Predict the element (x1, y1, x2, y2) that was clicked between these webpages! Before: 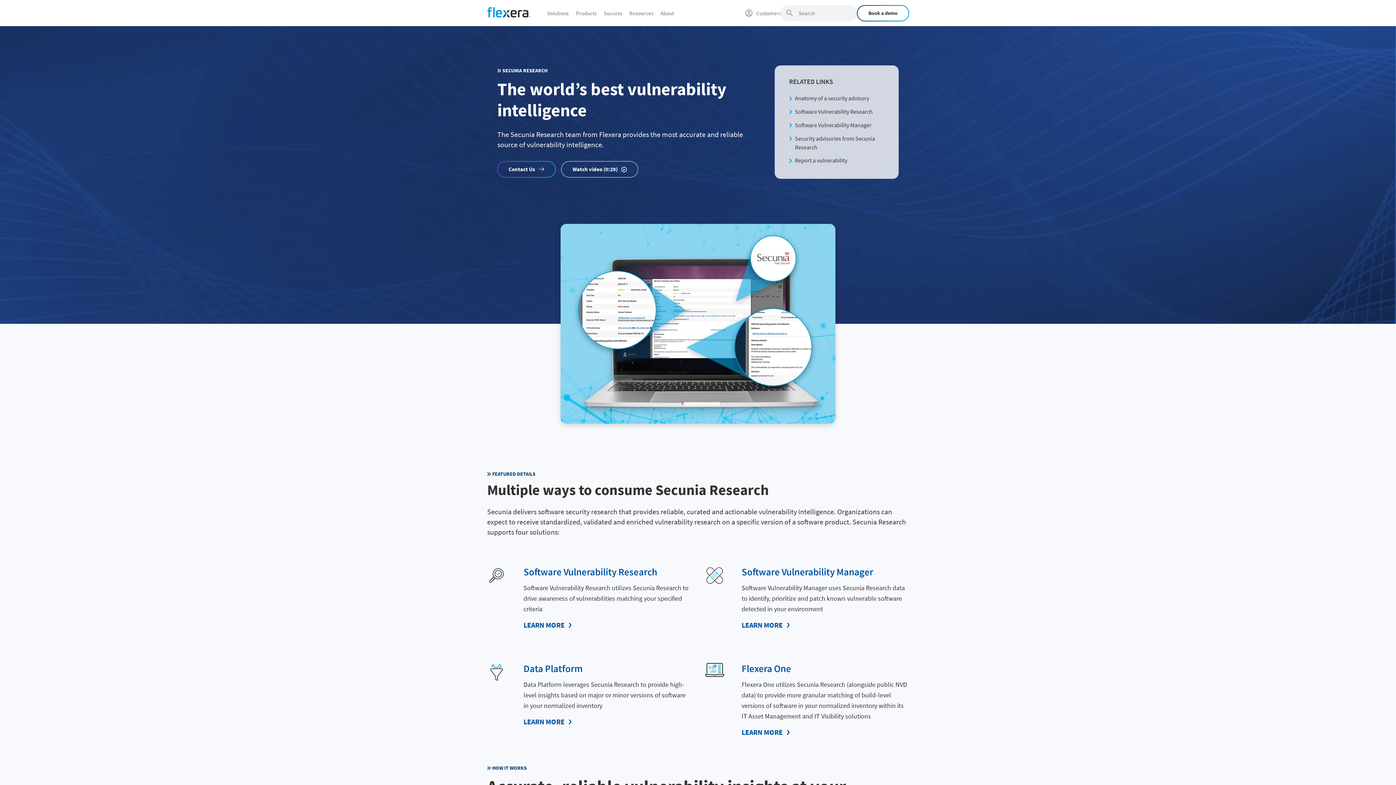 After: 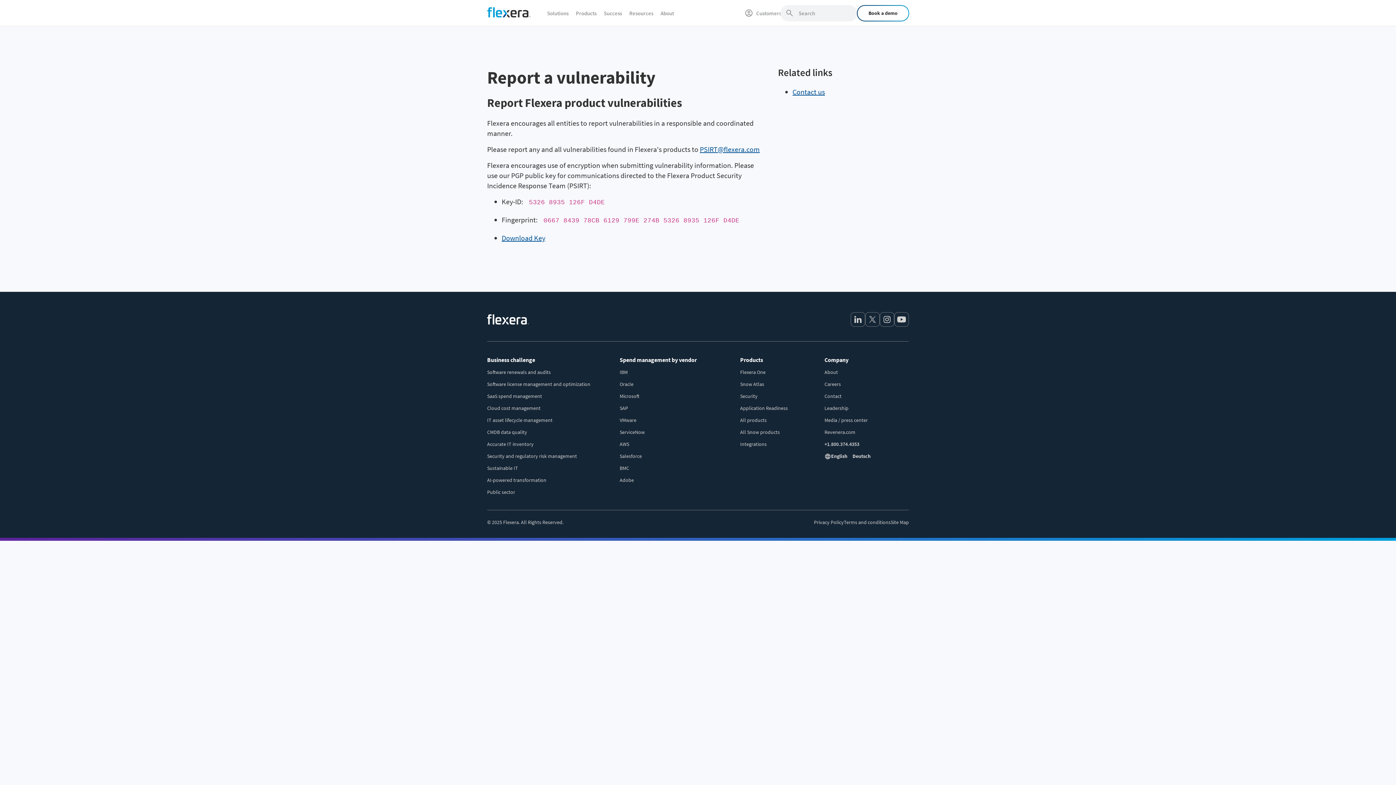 Action: label: Report a vulnerability bbox: (795, 156, 847, 164)